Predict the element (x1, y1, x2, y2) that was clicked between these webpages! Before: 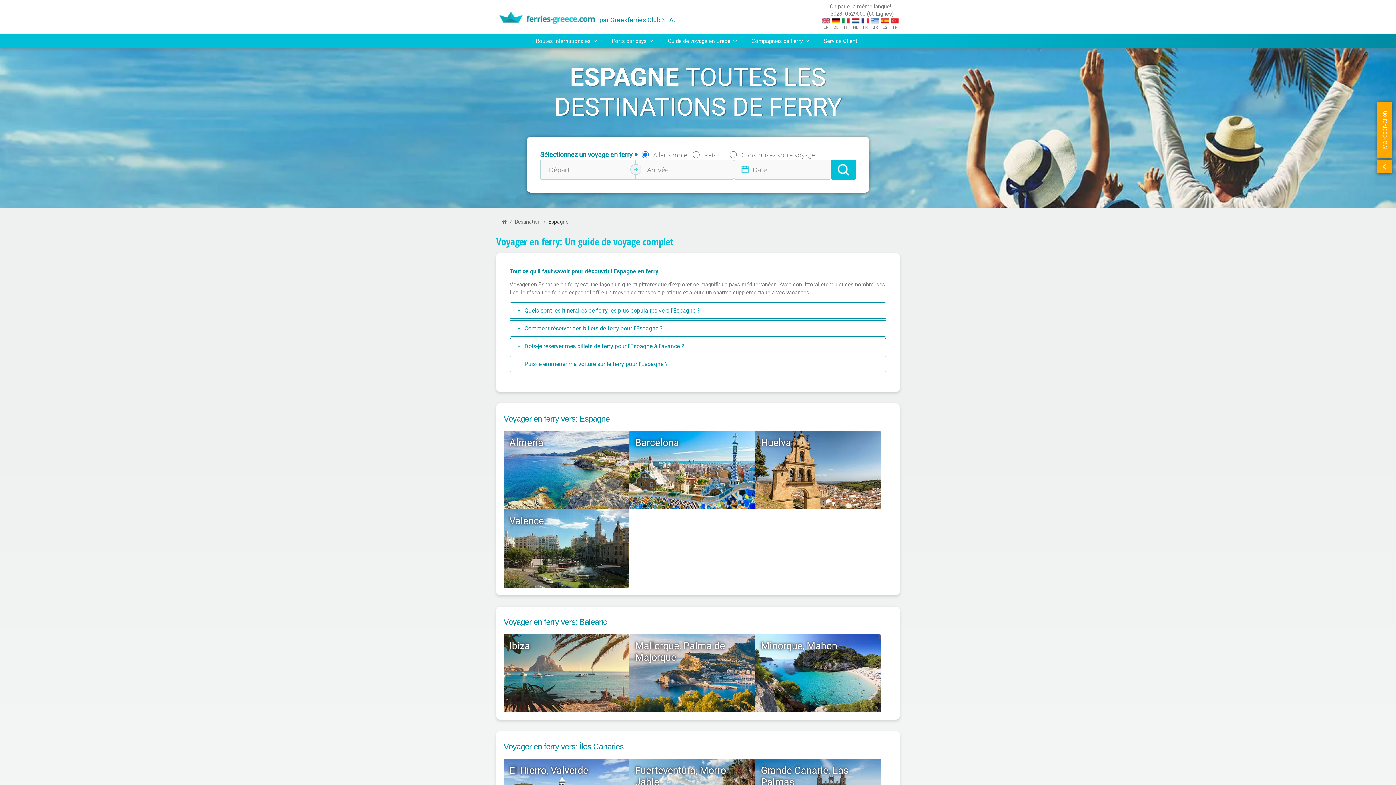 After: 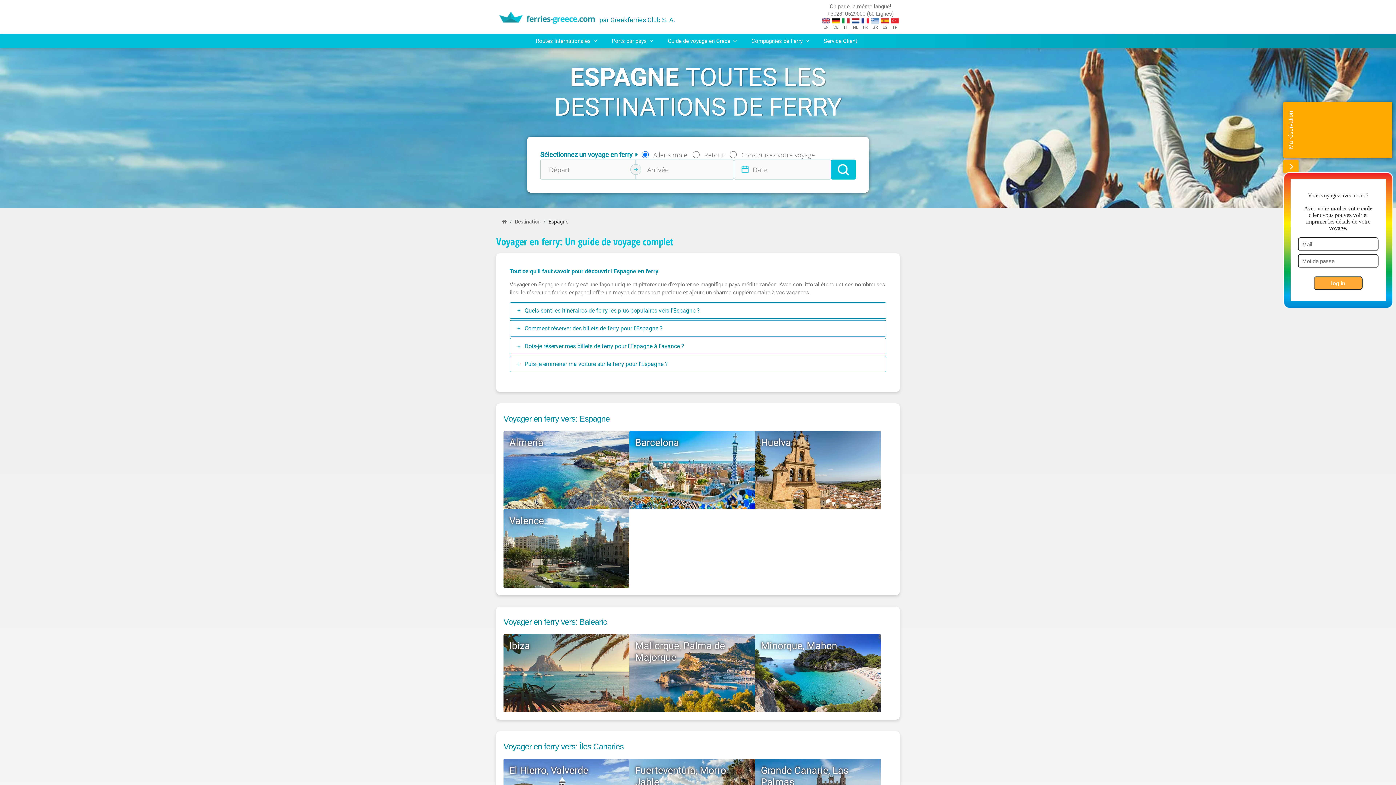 Action: bbox: (1377, 159, 1392, 173)